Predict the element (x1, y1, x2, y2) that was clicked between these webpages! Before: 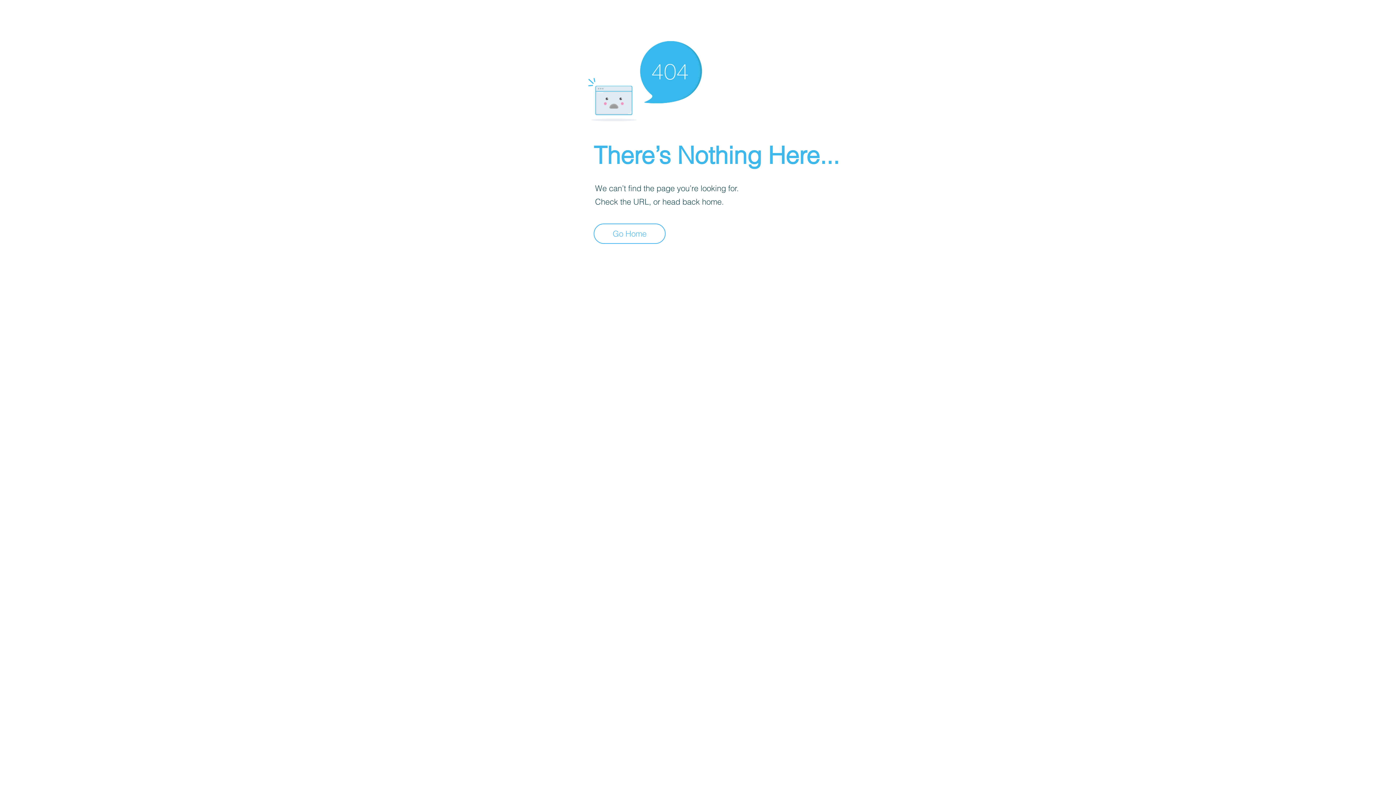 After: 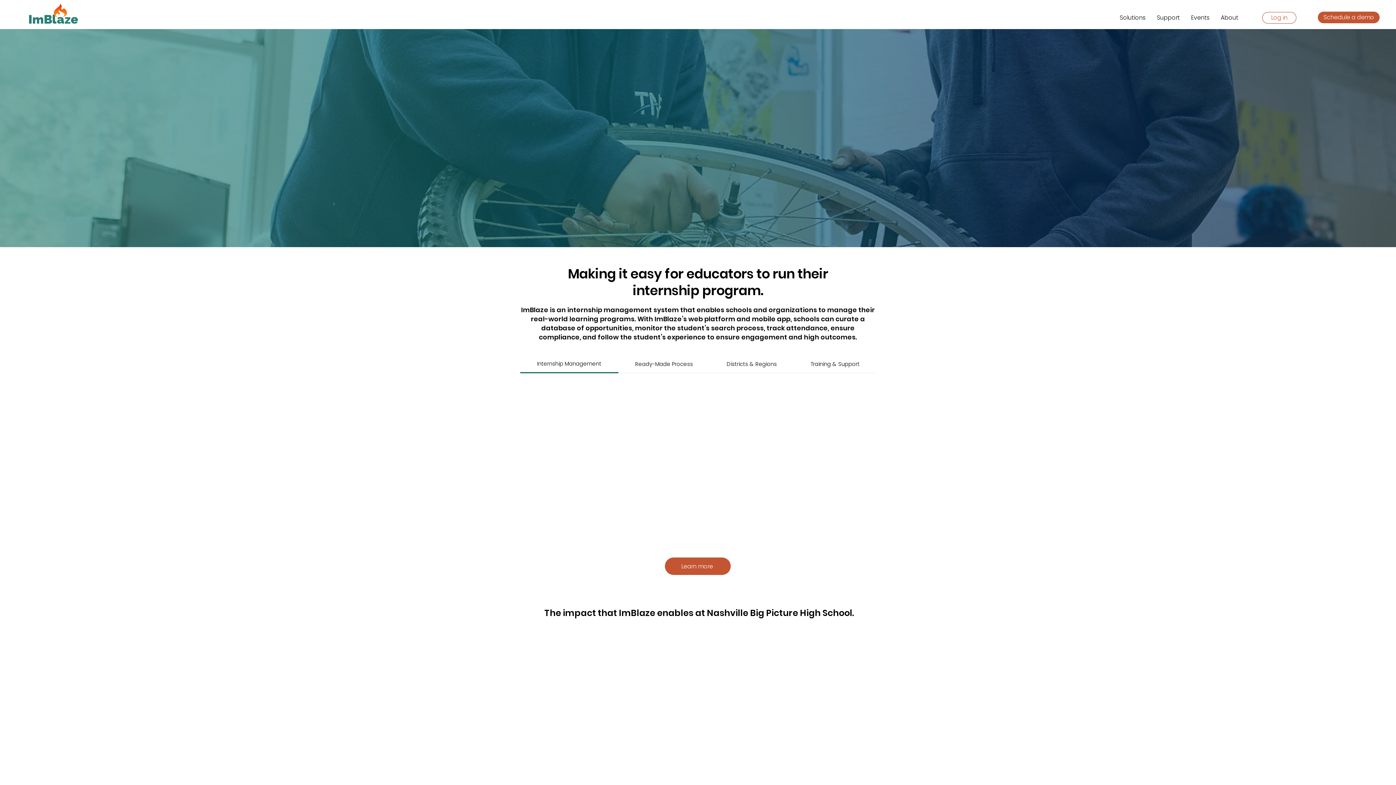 Action: label: Go Home bbox: (593, 223, 665, 244)